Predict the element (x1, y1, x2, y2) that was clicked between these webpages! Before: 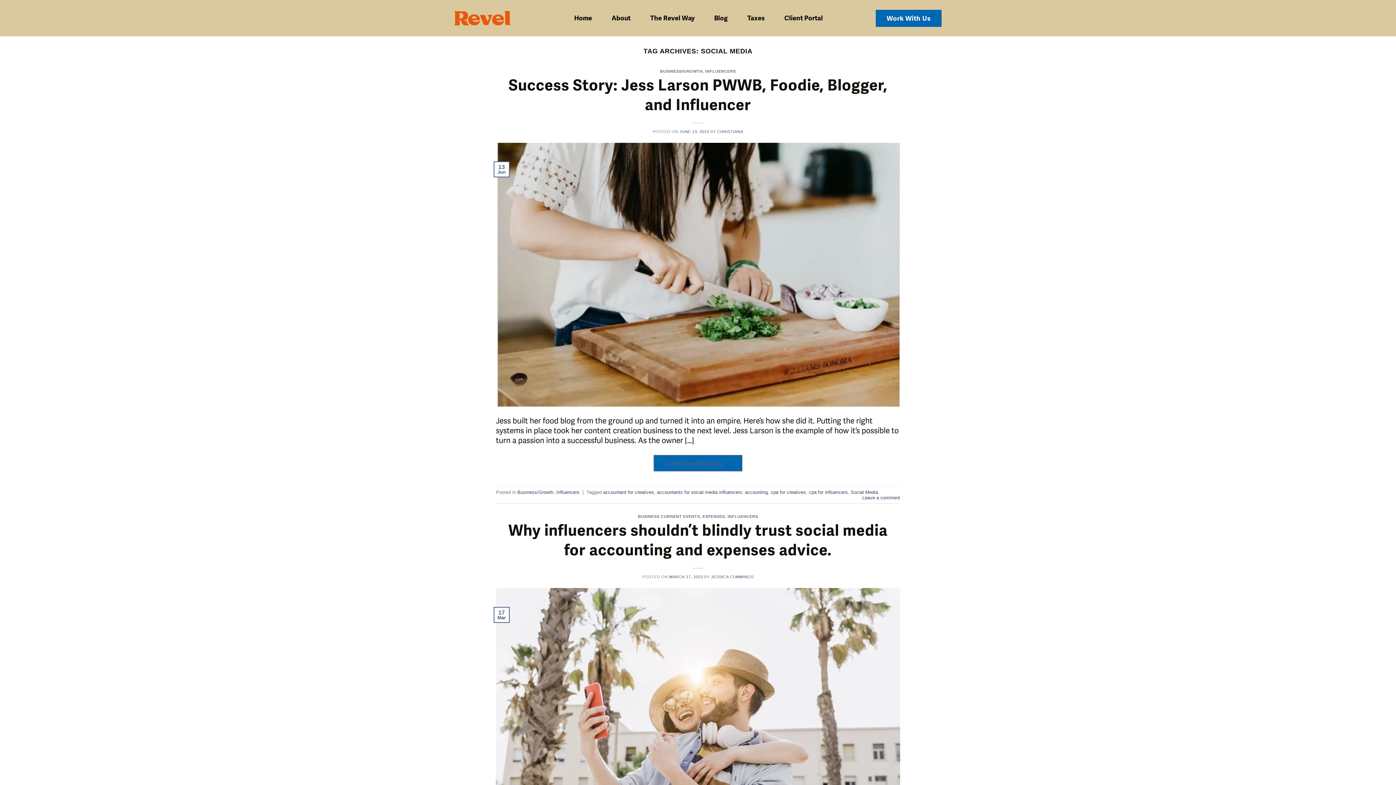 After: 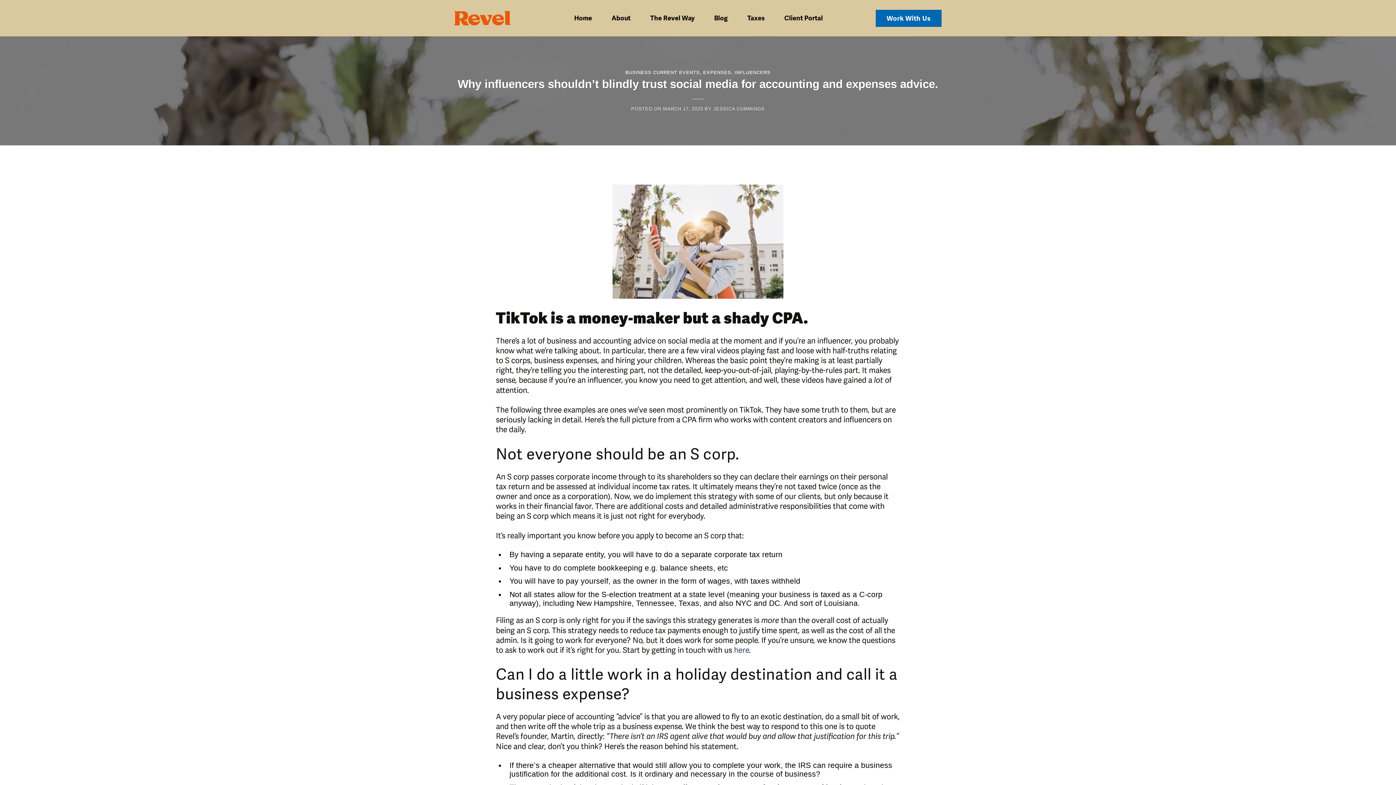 Action: bbox: (496, 719, 900, 725)